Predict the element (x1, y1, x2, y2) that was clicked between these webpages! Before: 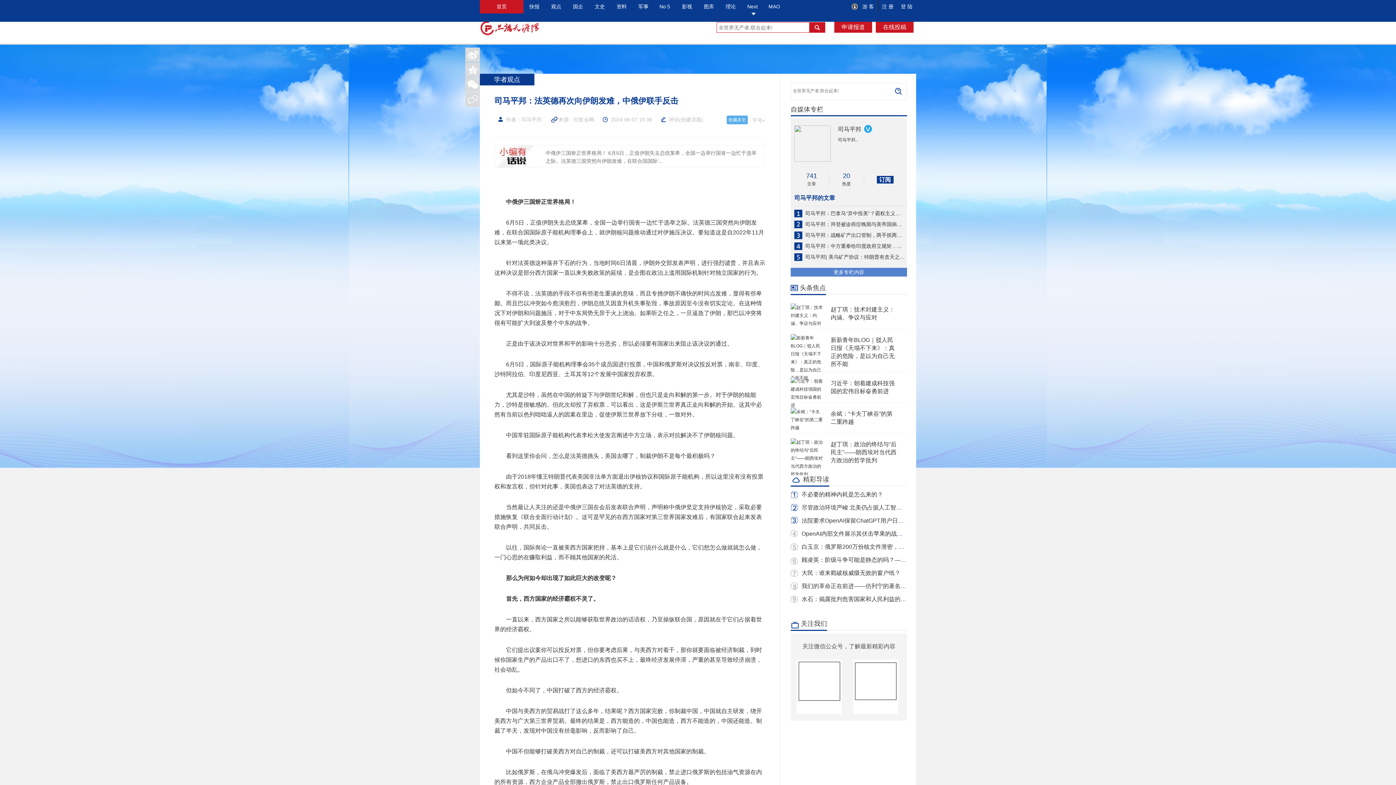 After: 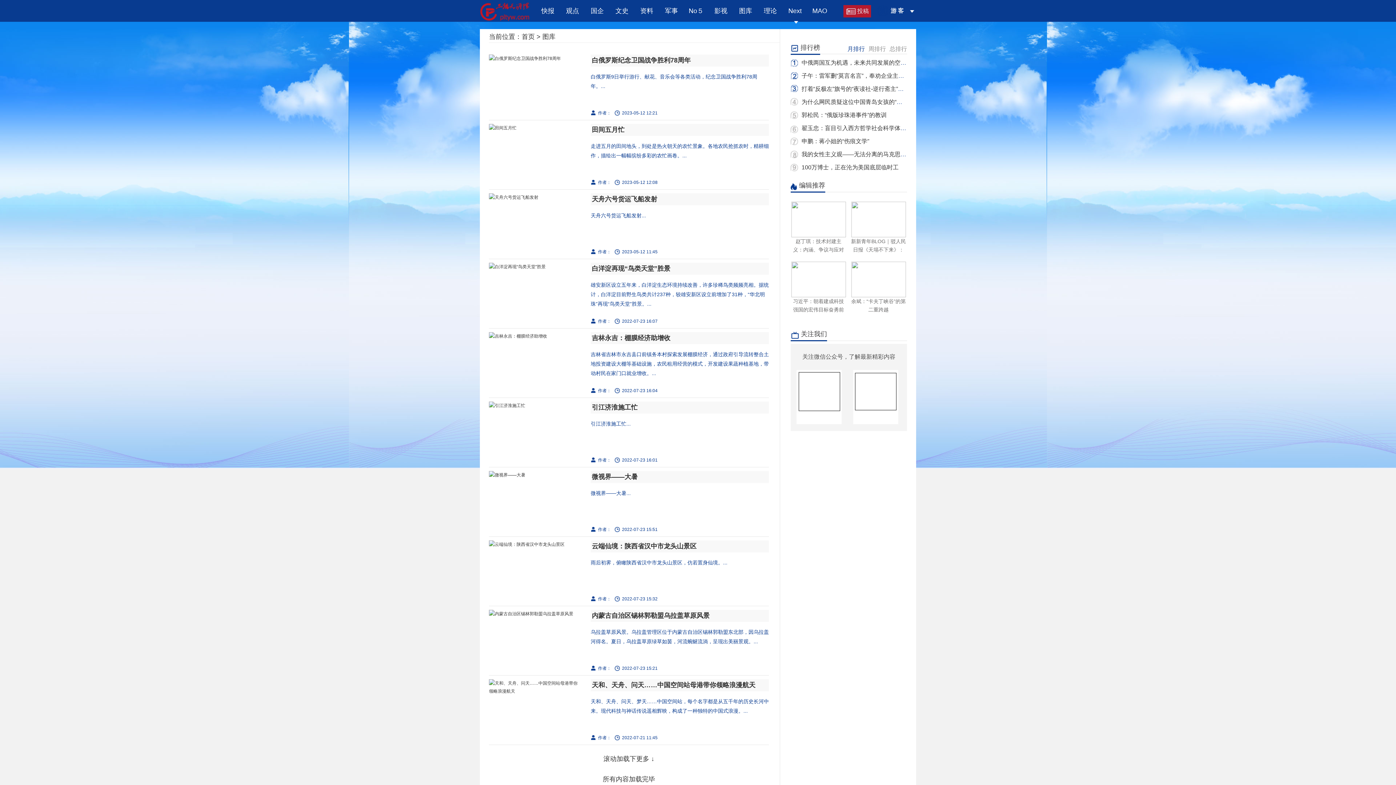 Action: label: 图库 bbox: (698, 0, 720, 13)